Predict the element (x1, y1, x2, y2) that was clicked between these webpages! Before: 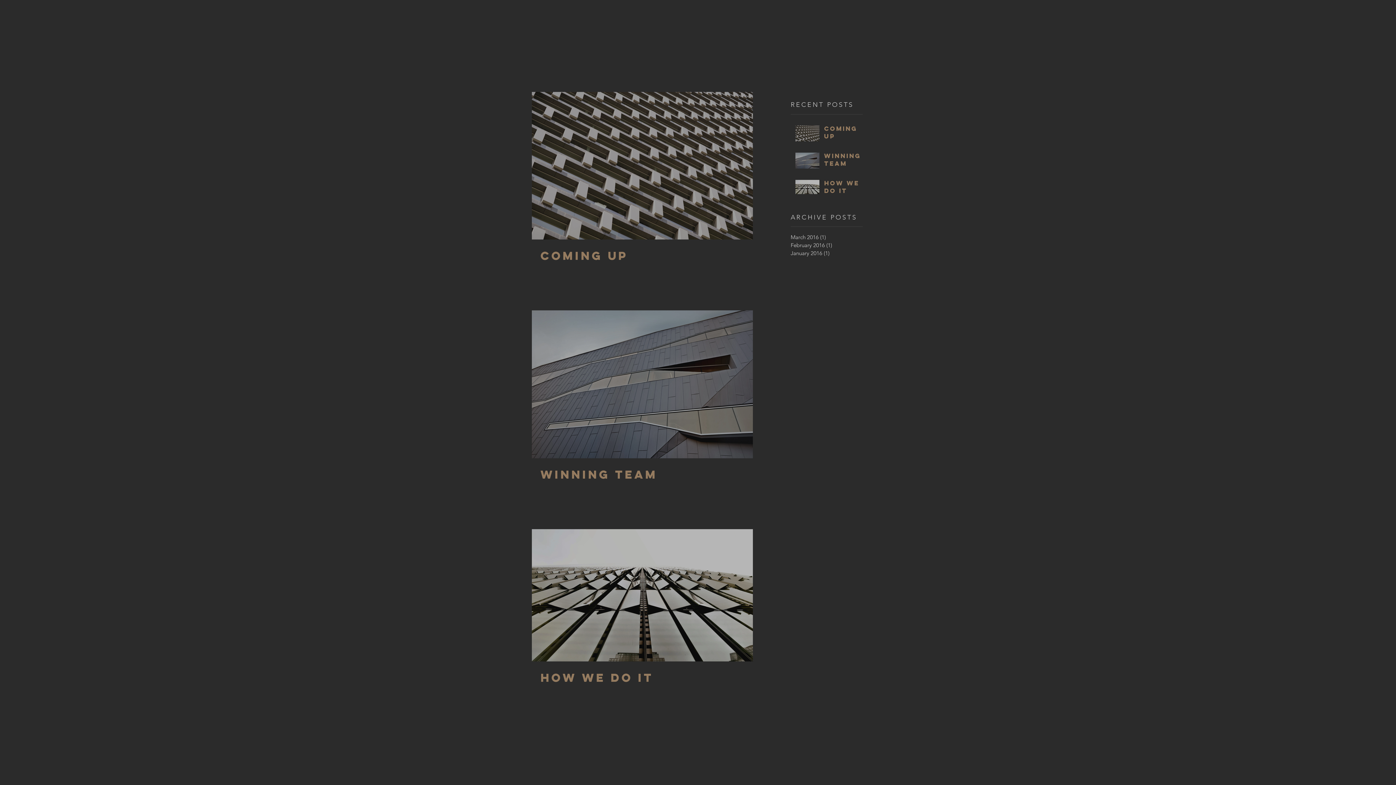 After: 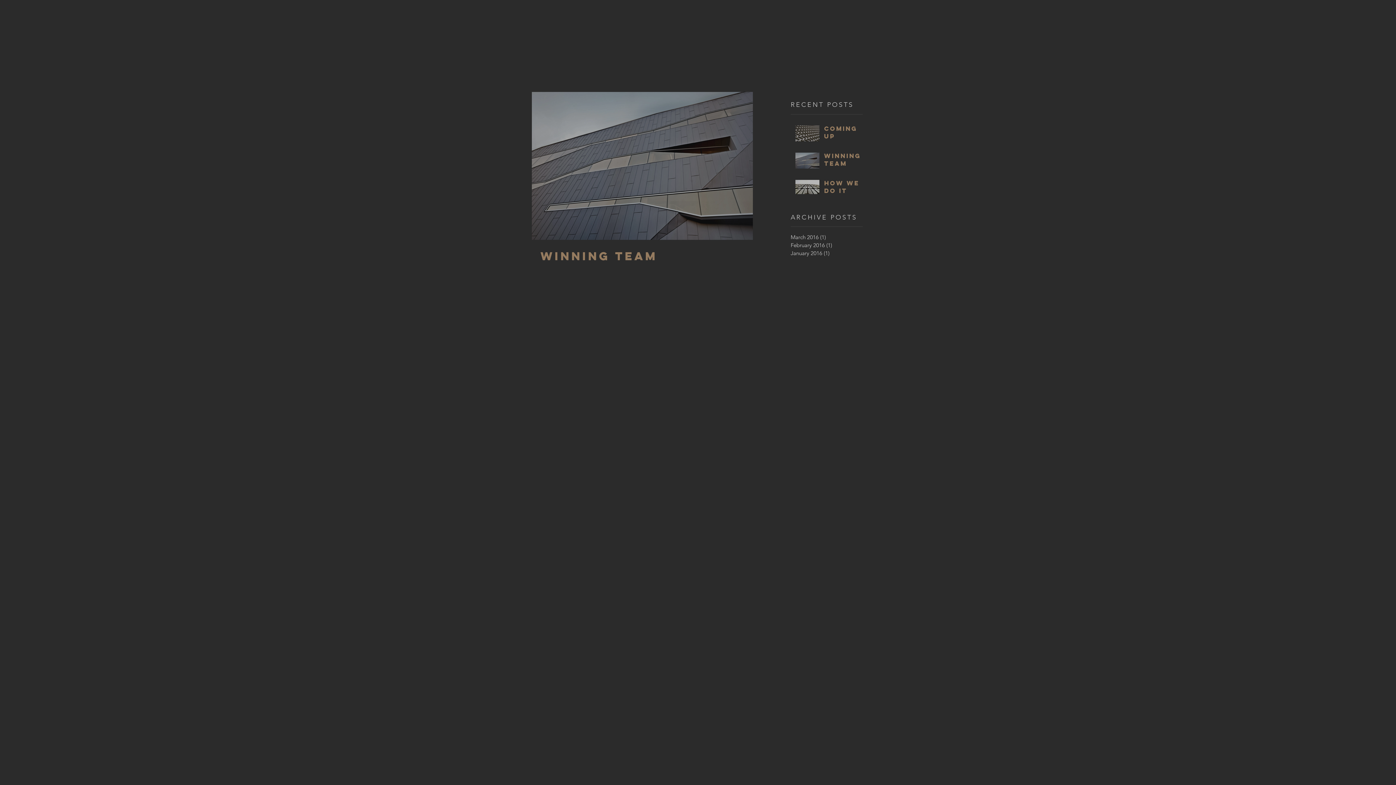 Action: bbox: (790, 241, 867, 249) label: February 2016 (1)
1 post